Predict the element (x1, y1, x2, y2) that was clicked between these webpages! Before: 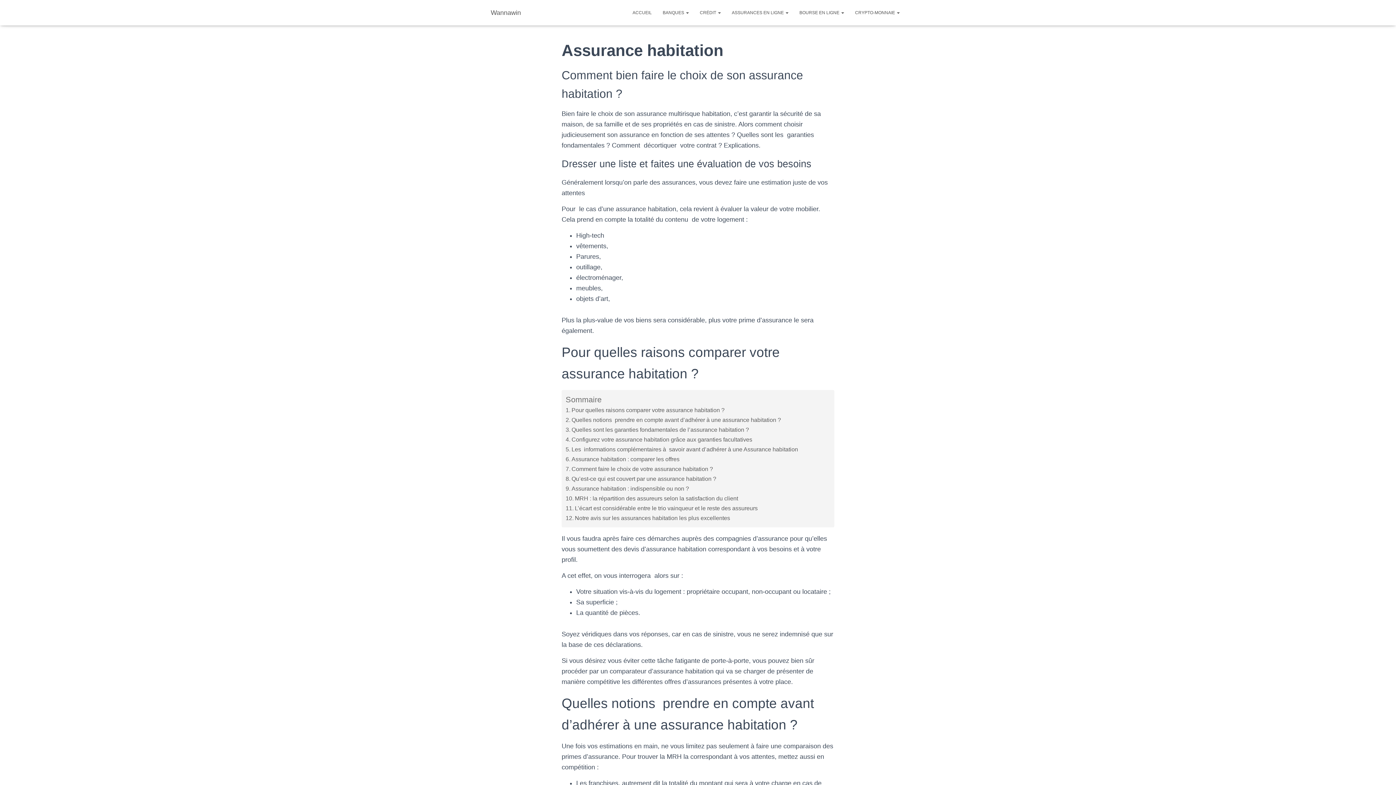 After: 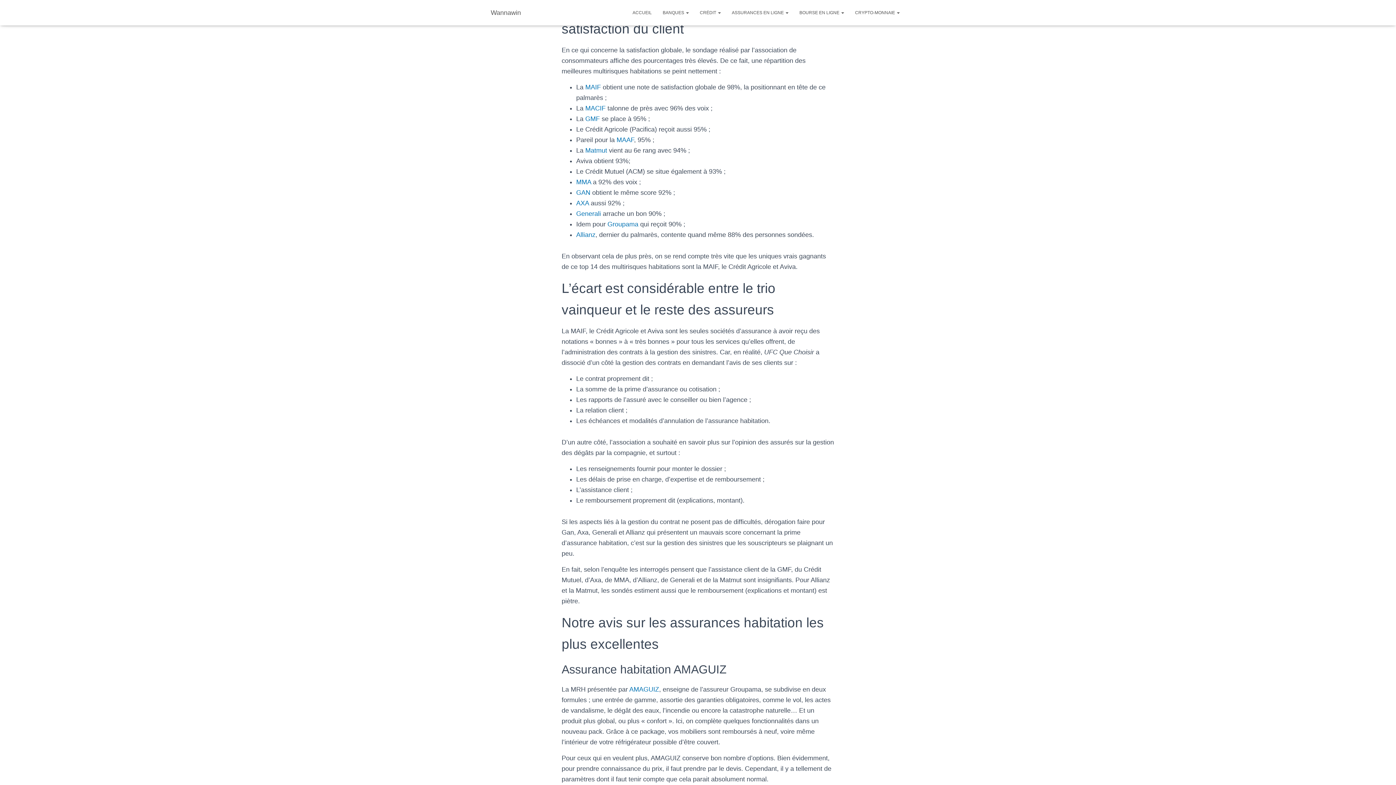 Action: bbox: (565, 493, 738, 503) label: MRH : la répartition des assureurs selon la satisfaction du client